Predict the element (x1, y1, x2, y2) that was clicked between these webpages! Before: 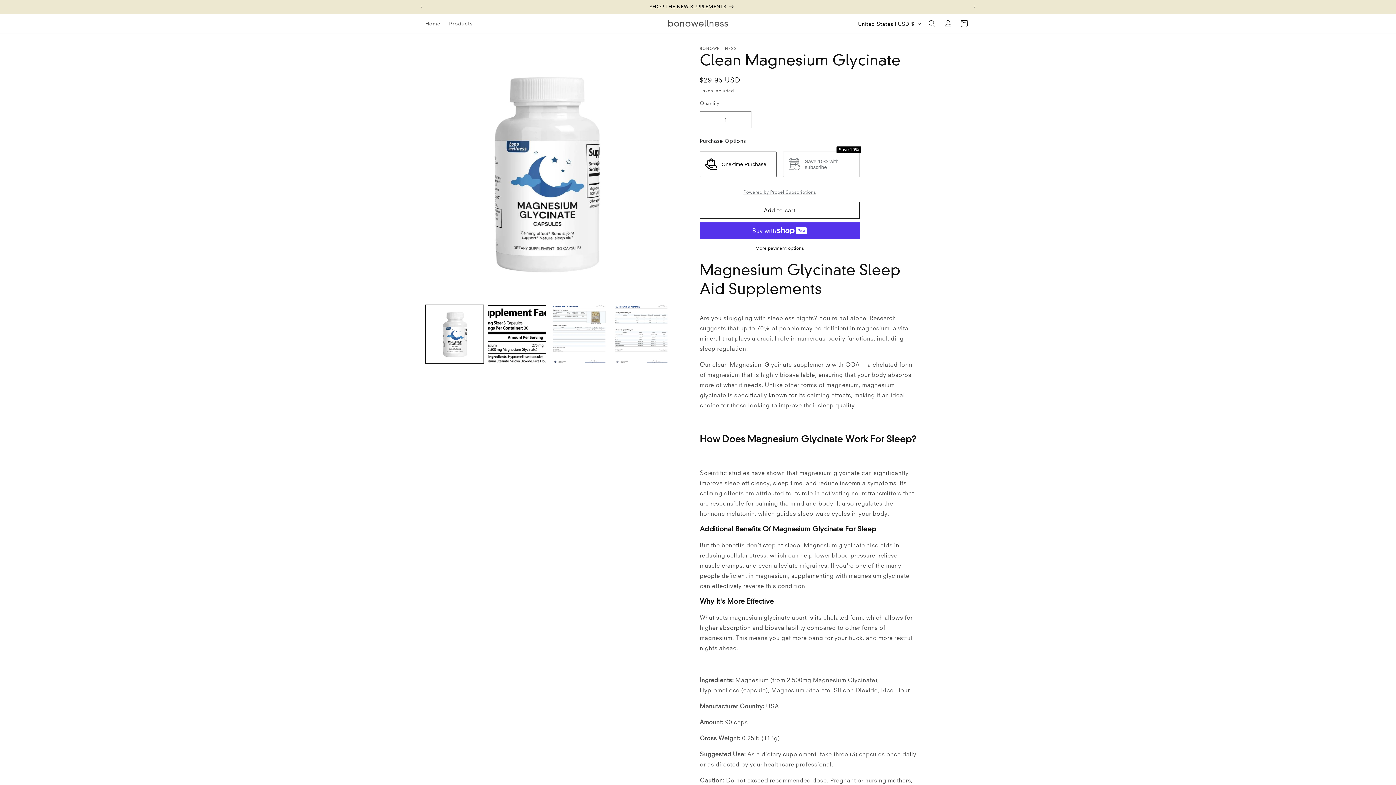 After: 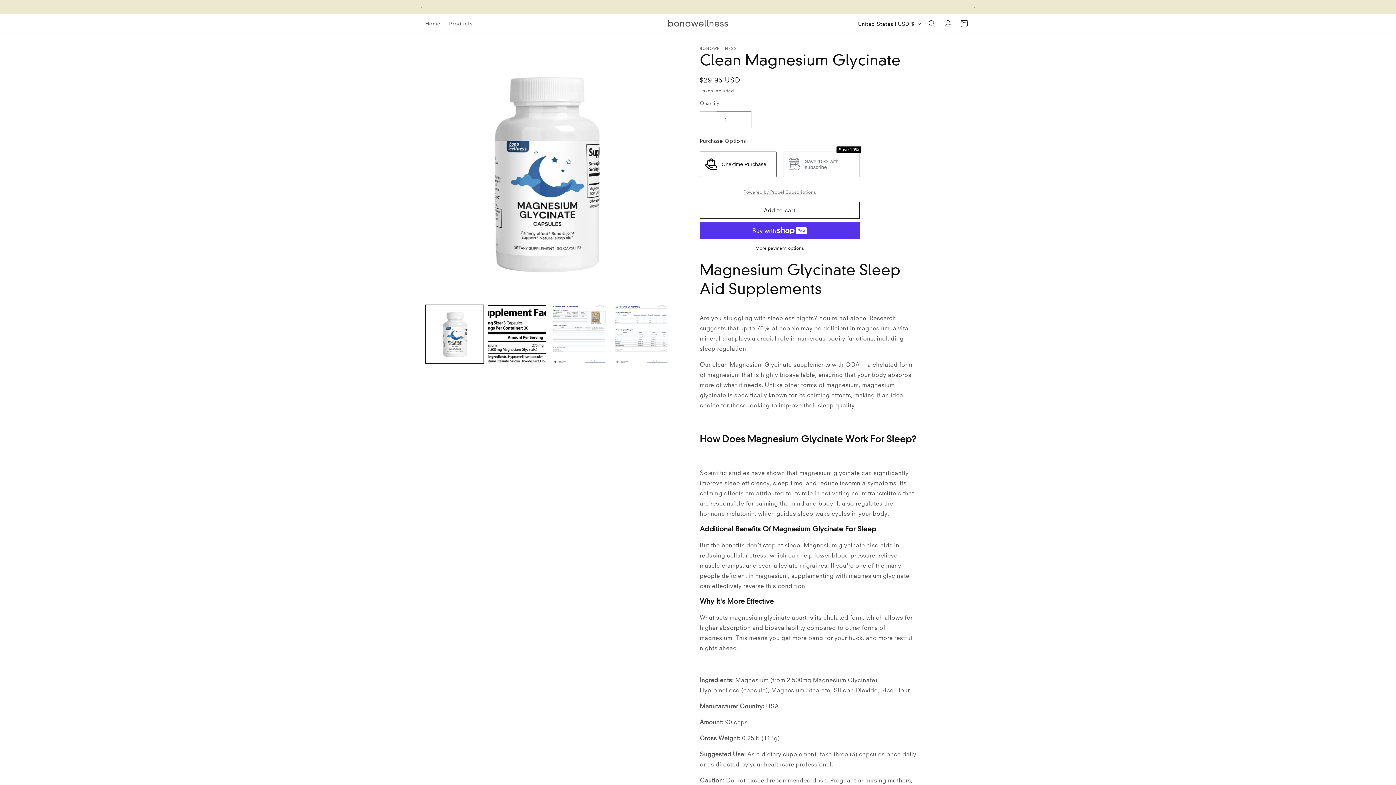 Action: label: Decrease quantity for Clean Magnesium Glycinate bbox: (700, 111, 716, 128)